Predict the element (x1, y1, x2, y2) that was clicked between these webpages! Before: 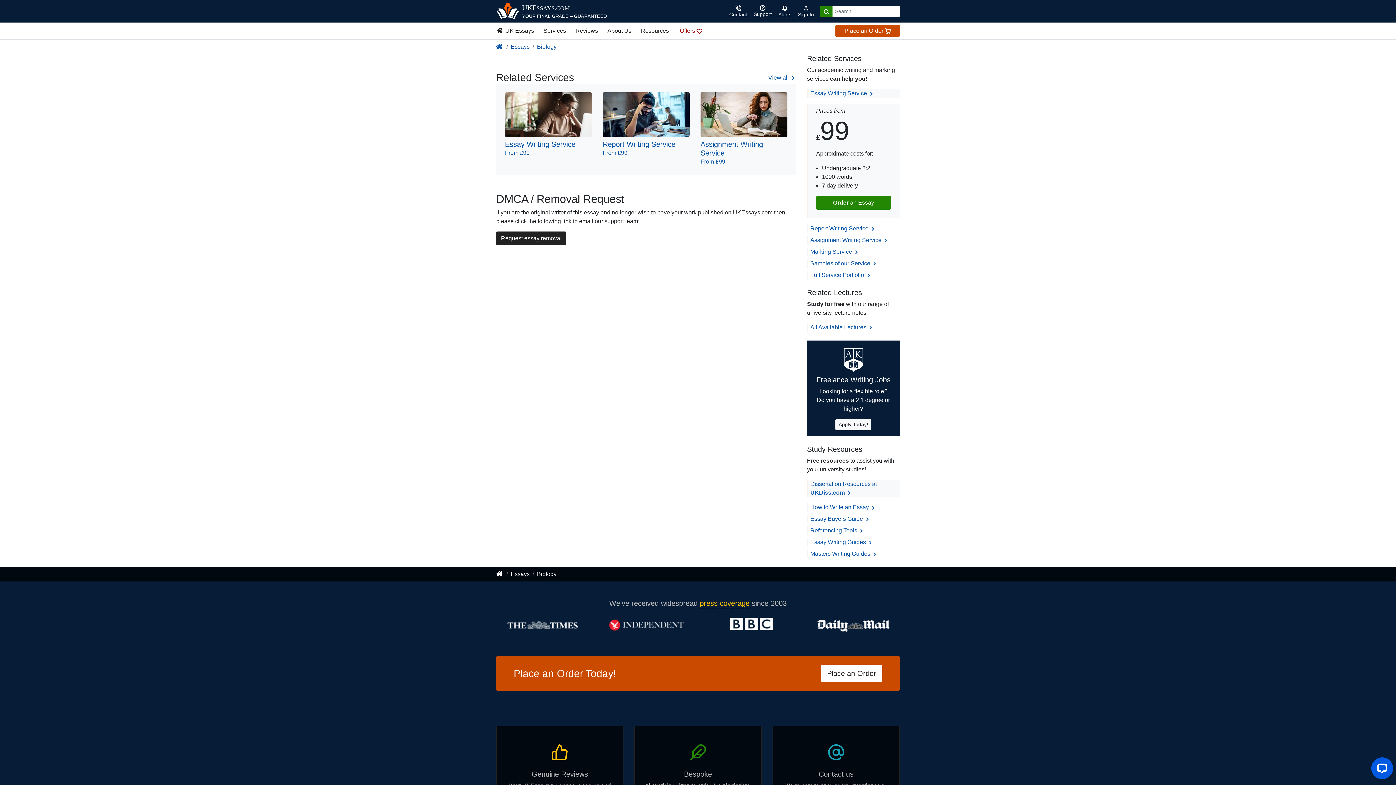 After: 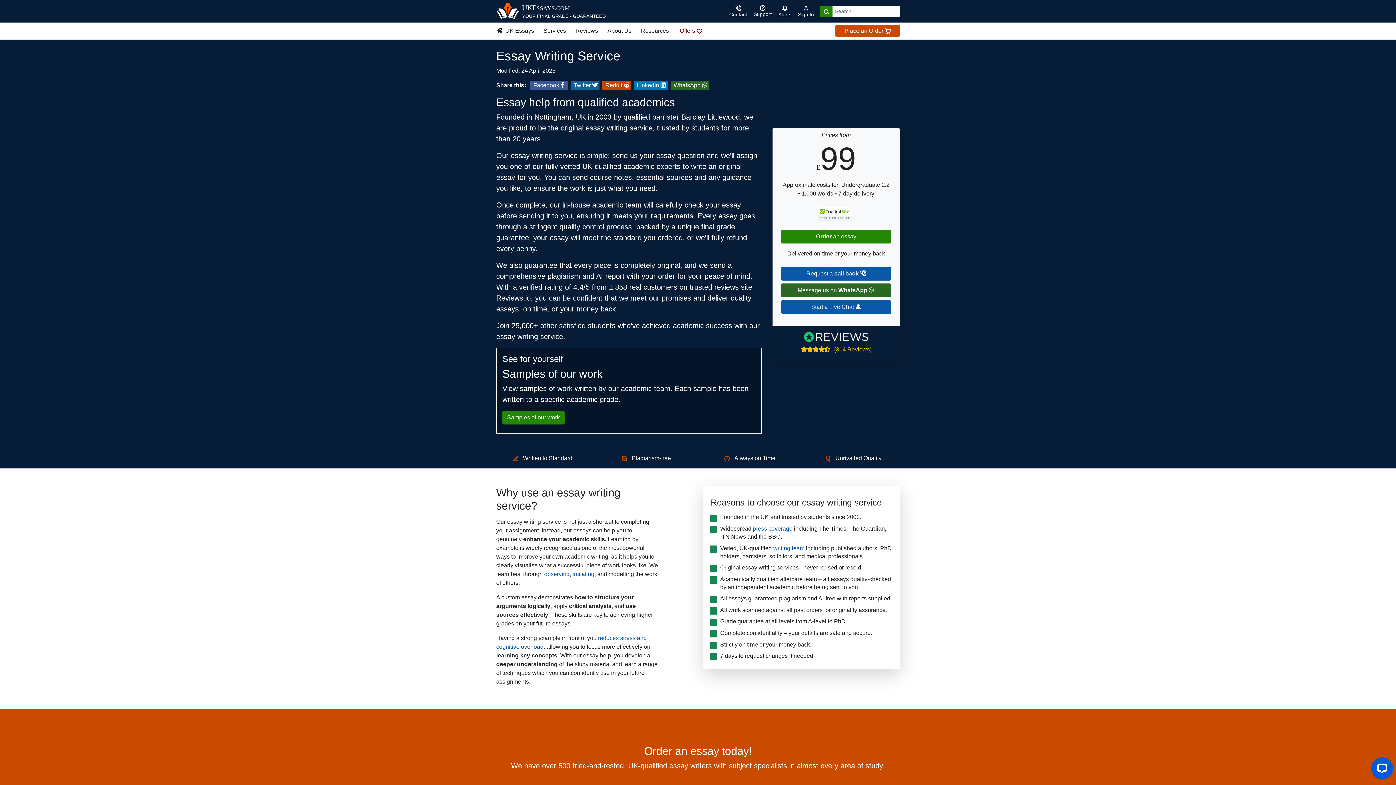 Action: bbox: (505, 112, 591, 157) label: Essay Writing Service

From £99